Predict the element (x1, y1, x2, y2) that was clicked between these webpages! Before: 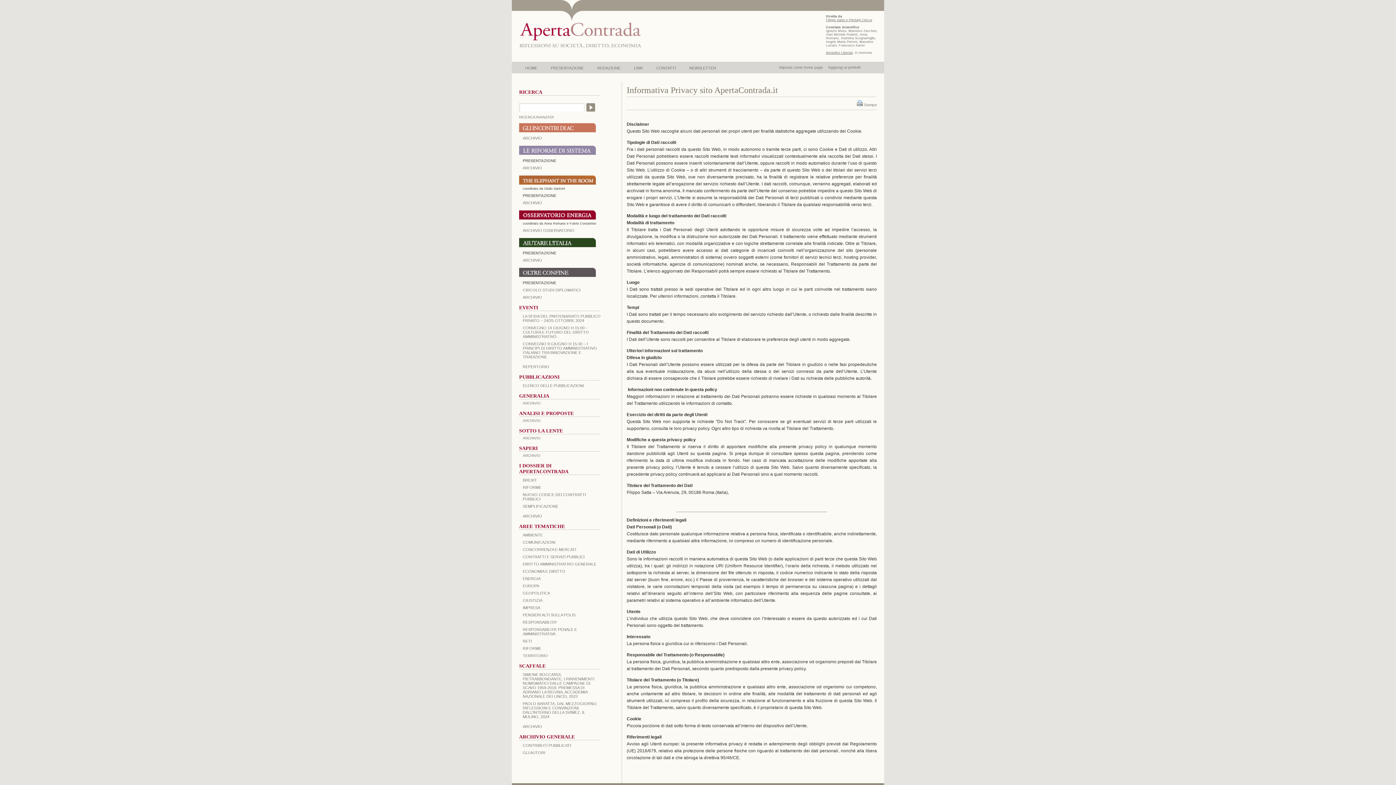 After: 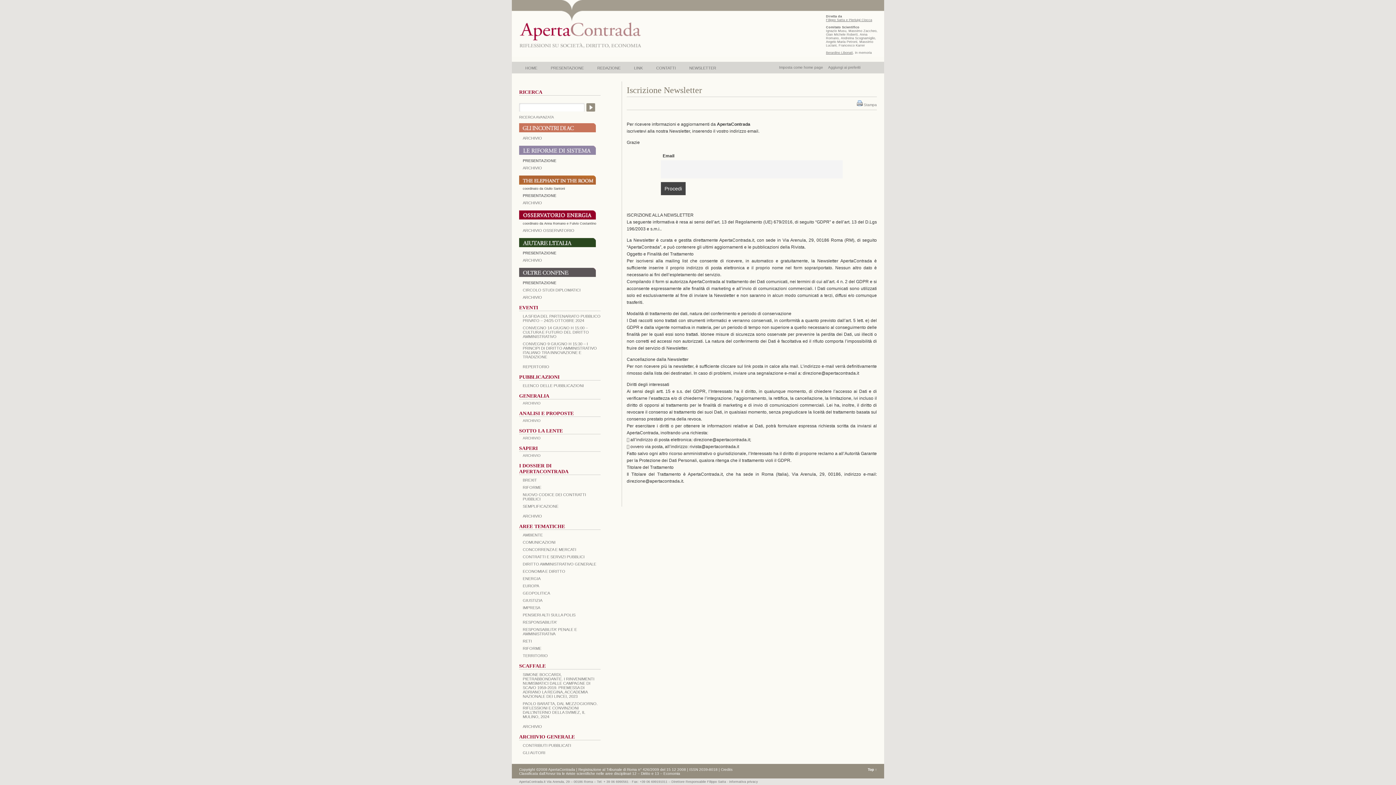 Action: bbox: (683, 65, 722, 73) label: NEWSLETTER